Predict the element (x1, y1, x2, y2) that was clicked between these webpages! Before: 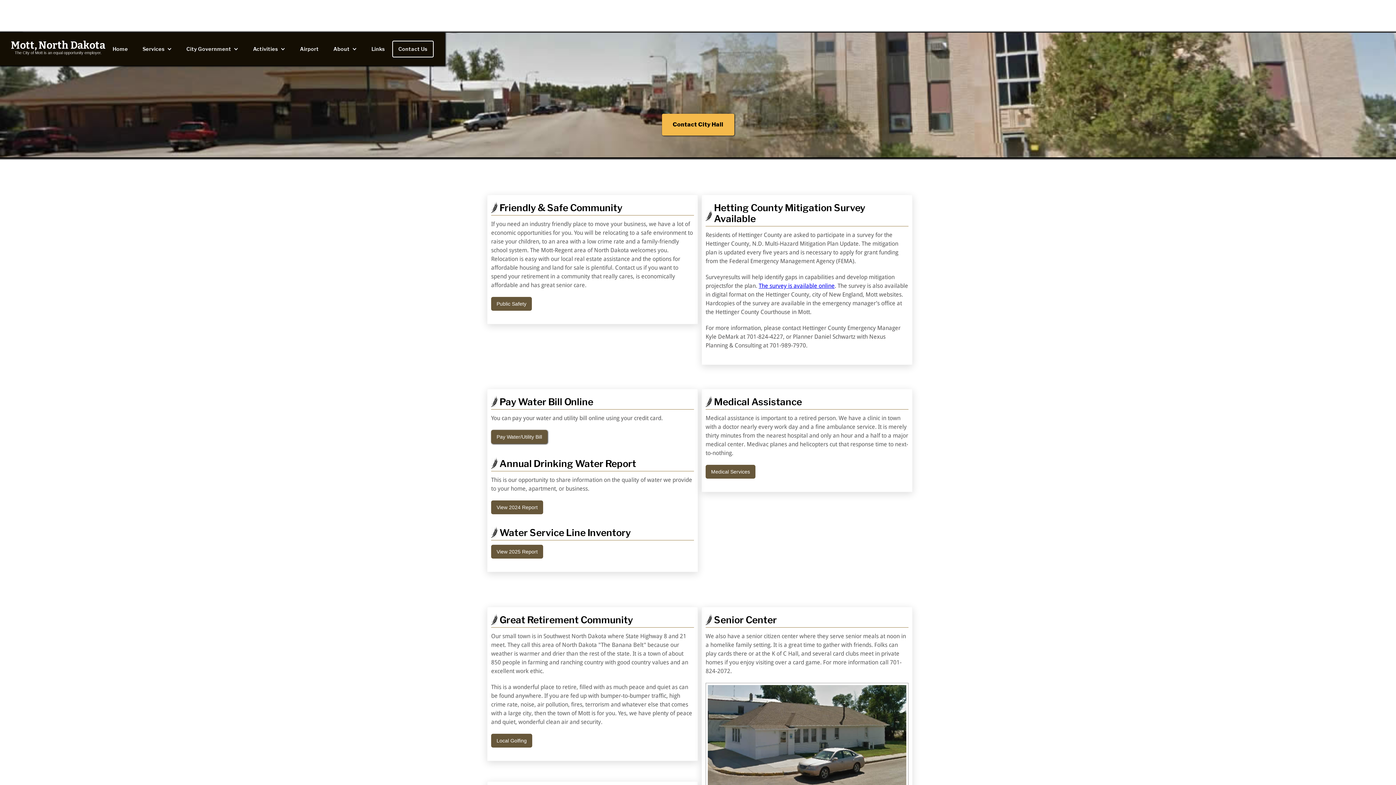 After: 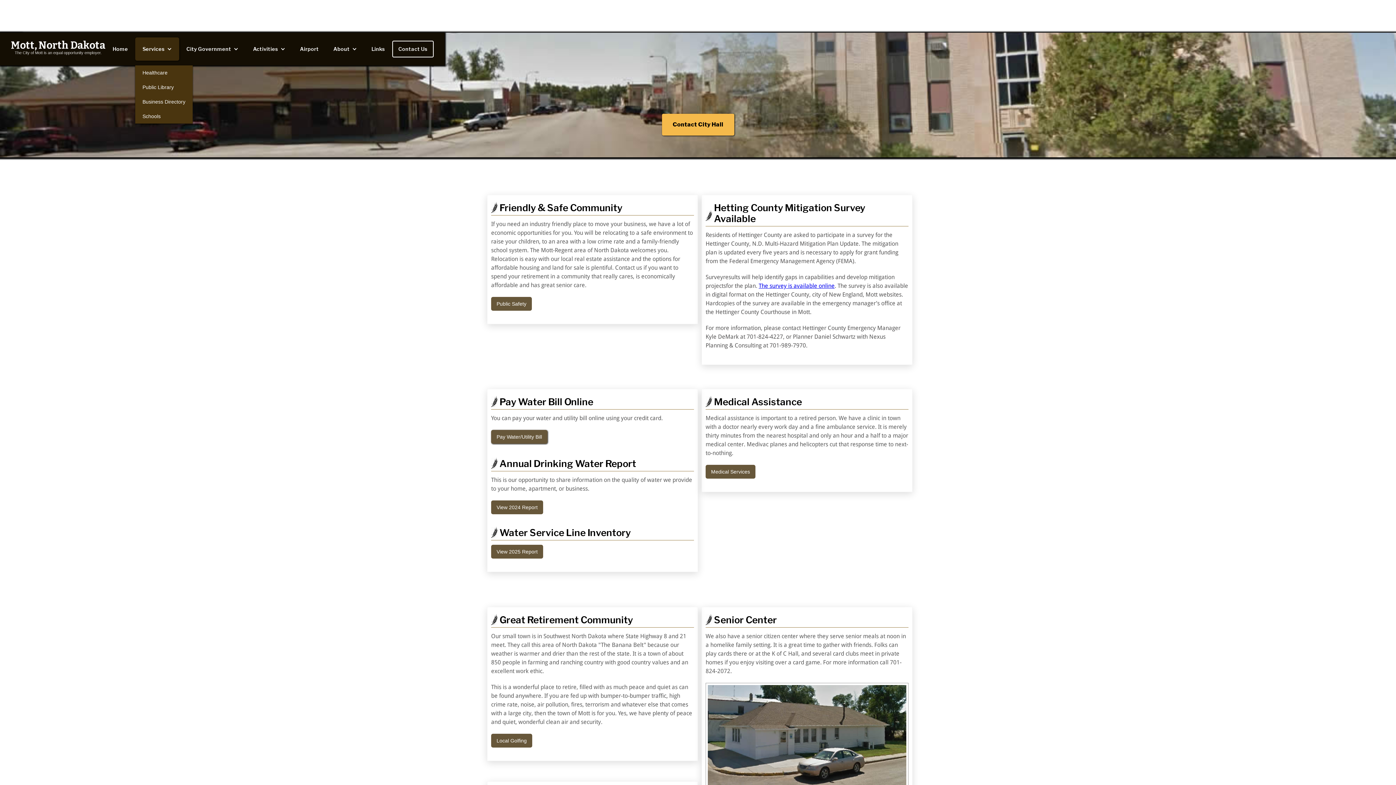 Action: bbox: (135, 37, 179, 60) label: Services